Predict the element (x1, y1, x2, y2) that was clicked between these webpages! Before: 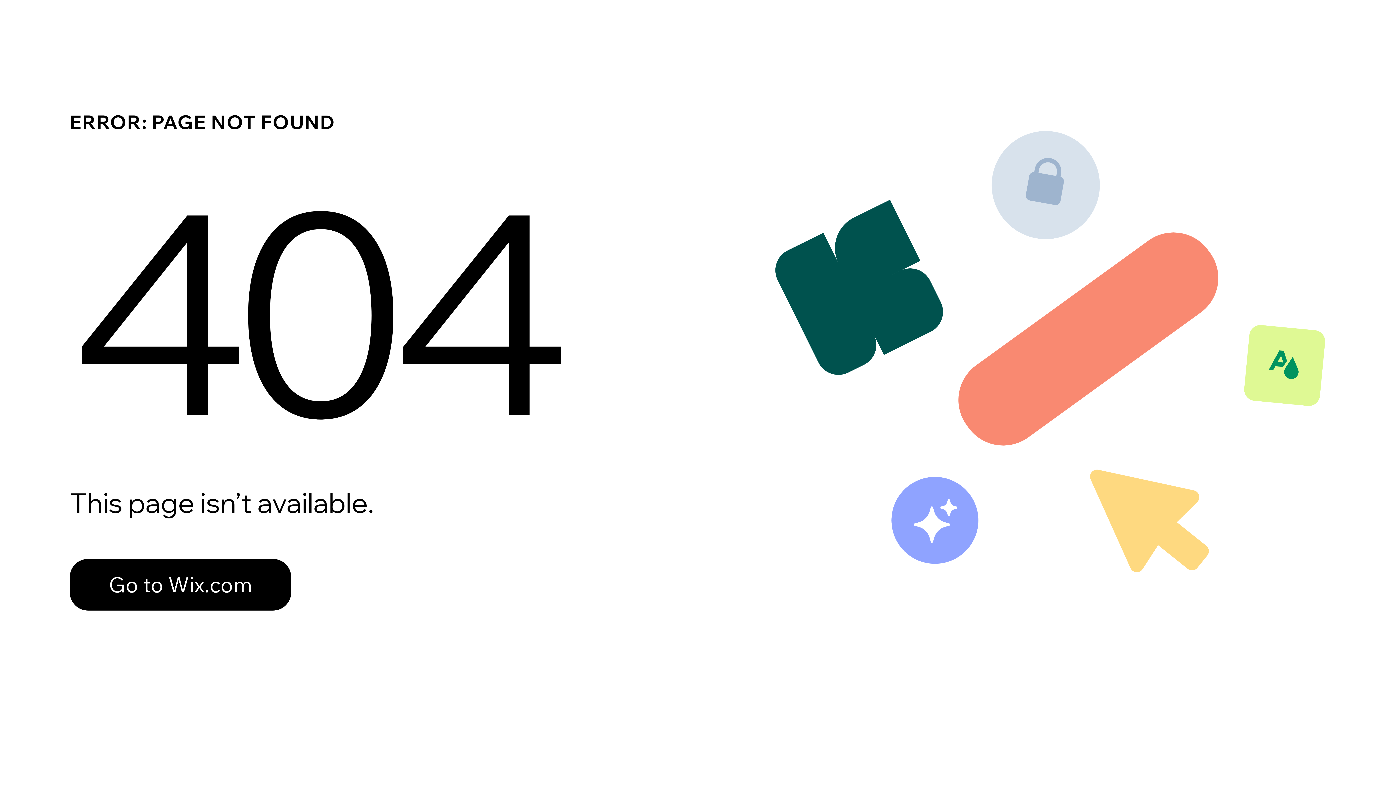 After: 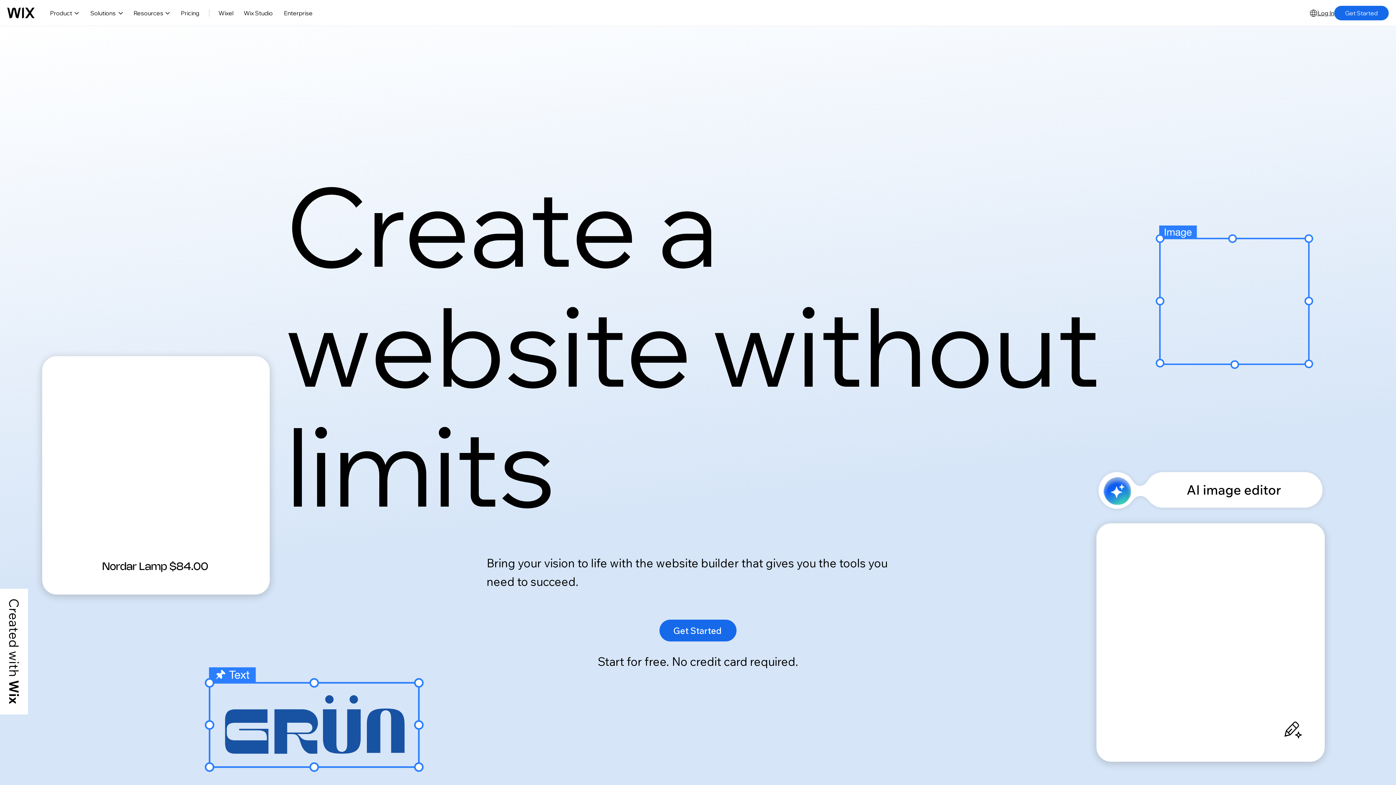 Action: bbox: (69, 559, 291, 610) label: Go to Wix.com